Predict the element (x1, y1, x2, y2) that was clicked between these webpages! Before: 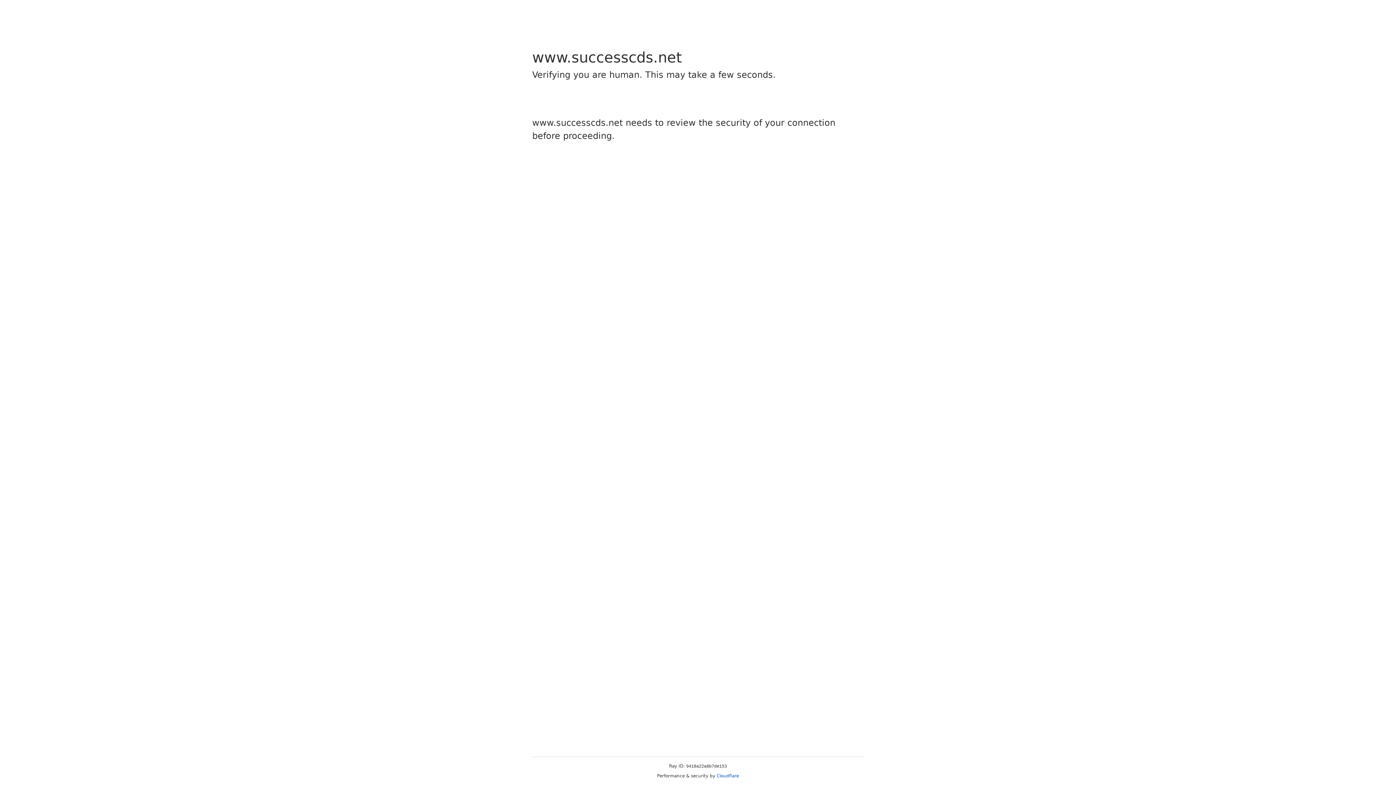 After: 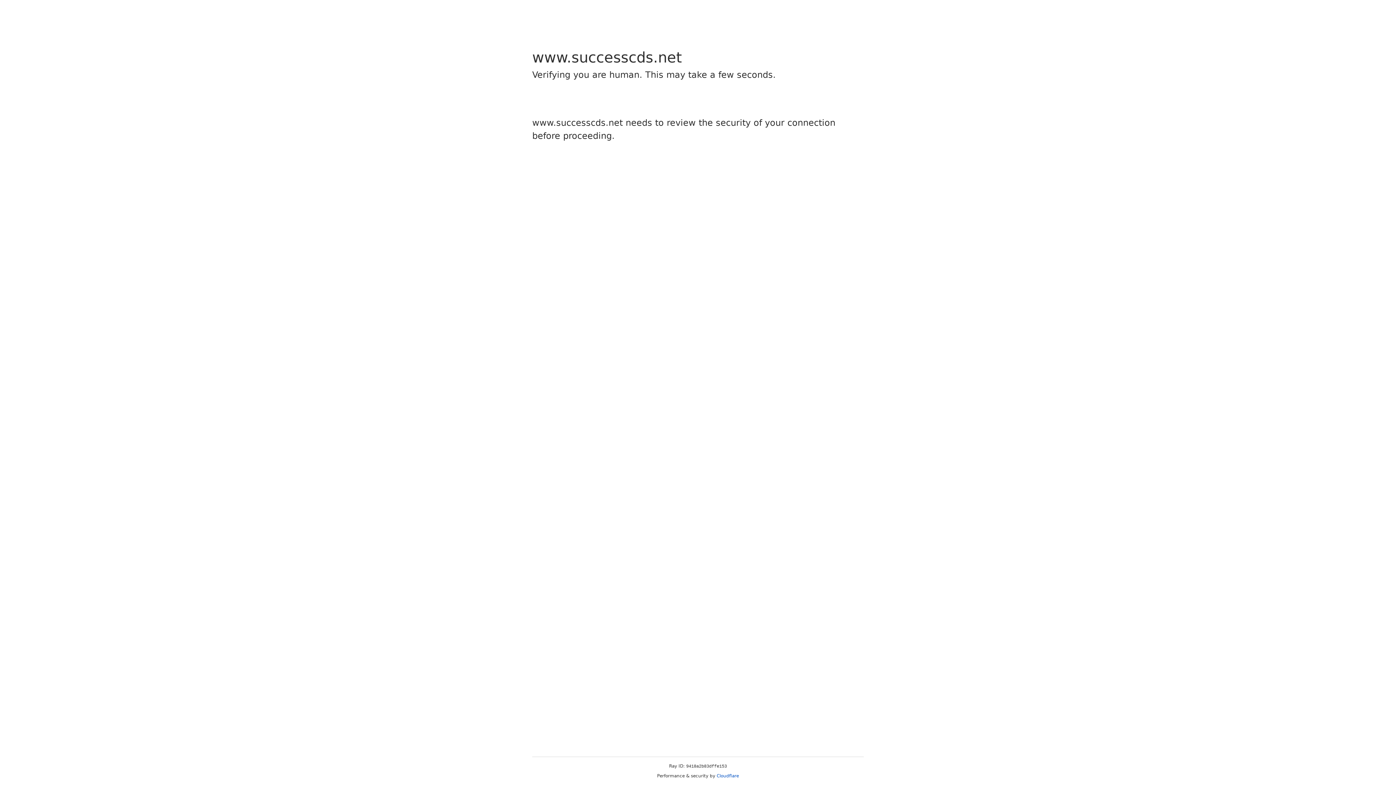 Action: label: Cloudflare bbox: (716, 773, 739, 778)